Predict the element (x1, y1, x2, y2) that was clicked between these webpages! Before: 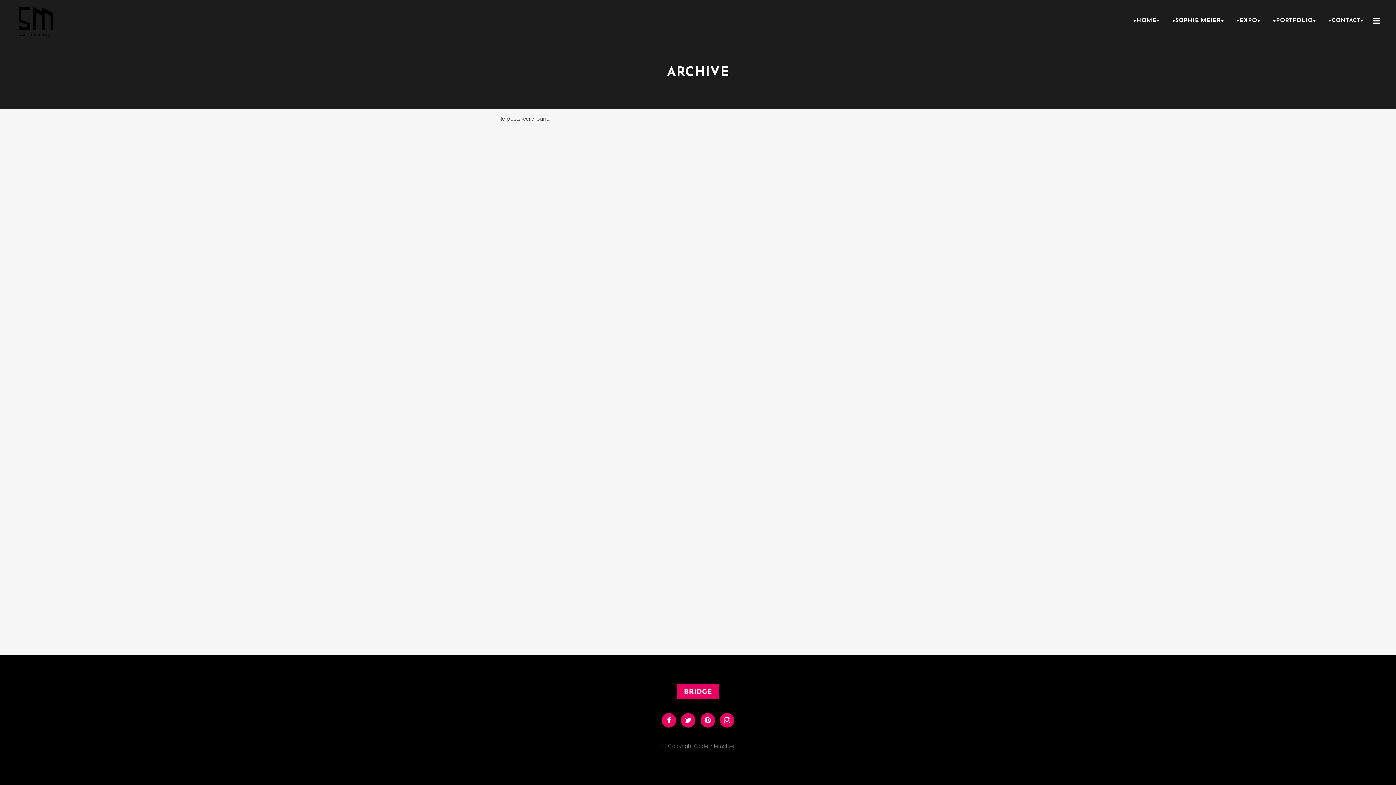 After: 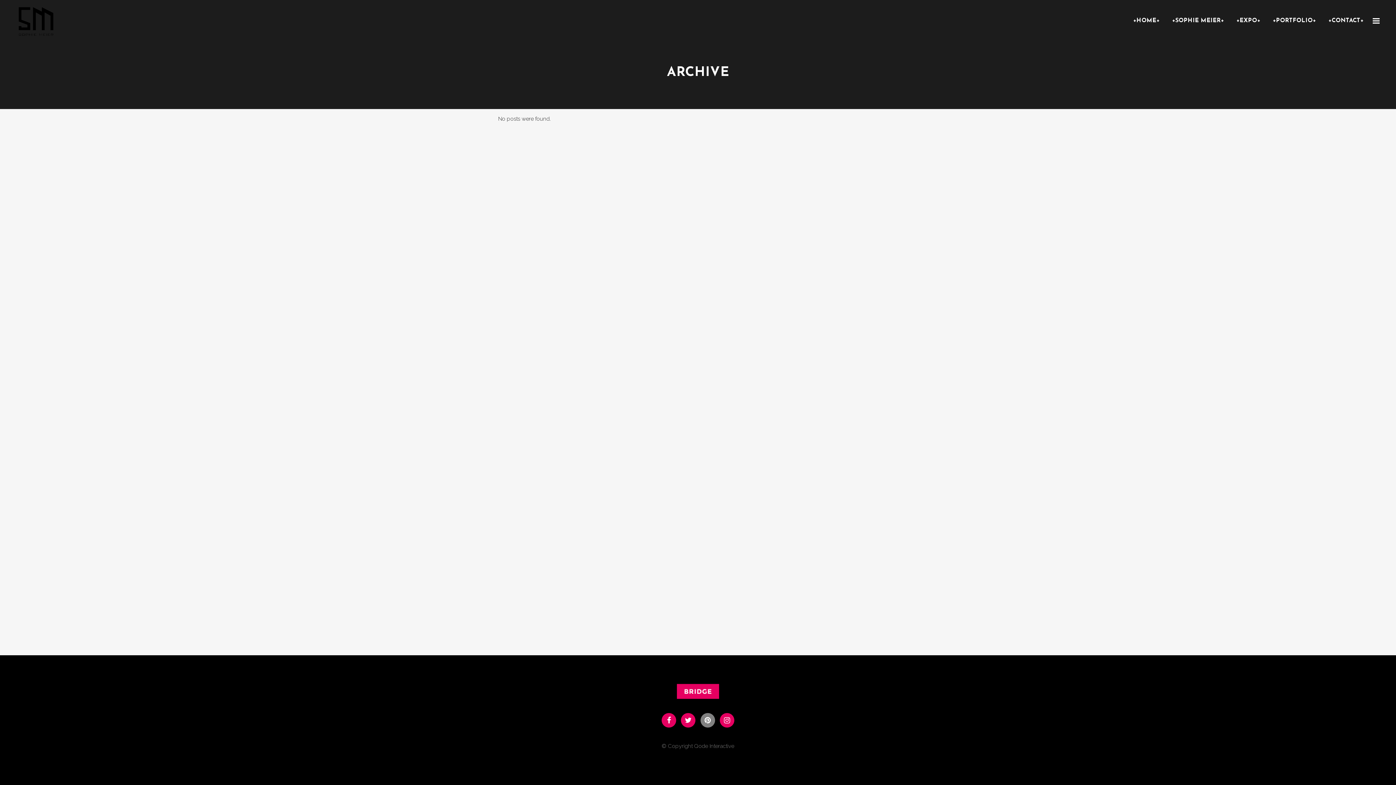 Action: bbox: (698, 717, 716, 723)